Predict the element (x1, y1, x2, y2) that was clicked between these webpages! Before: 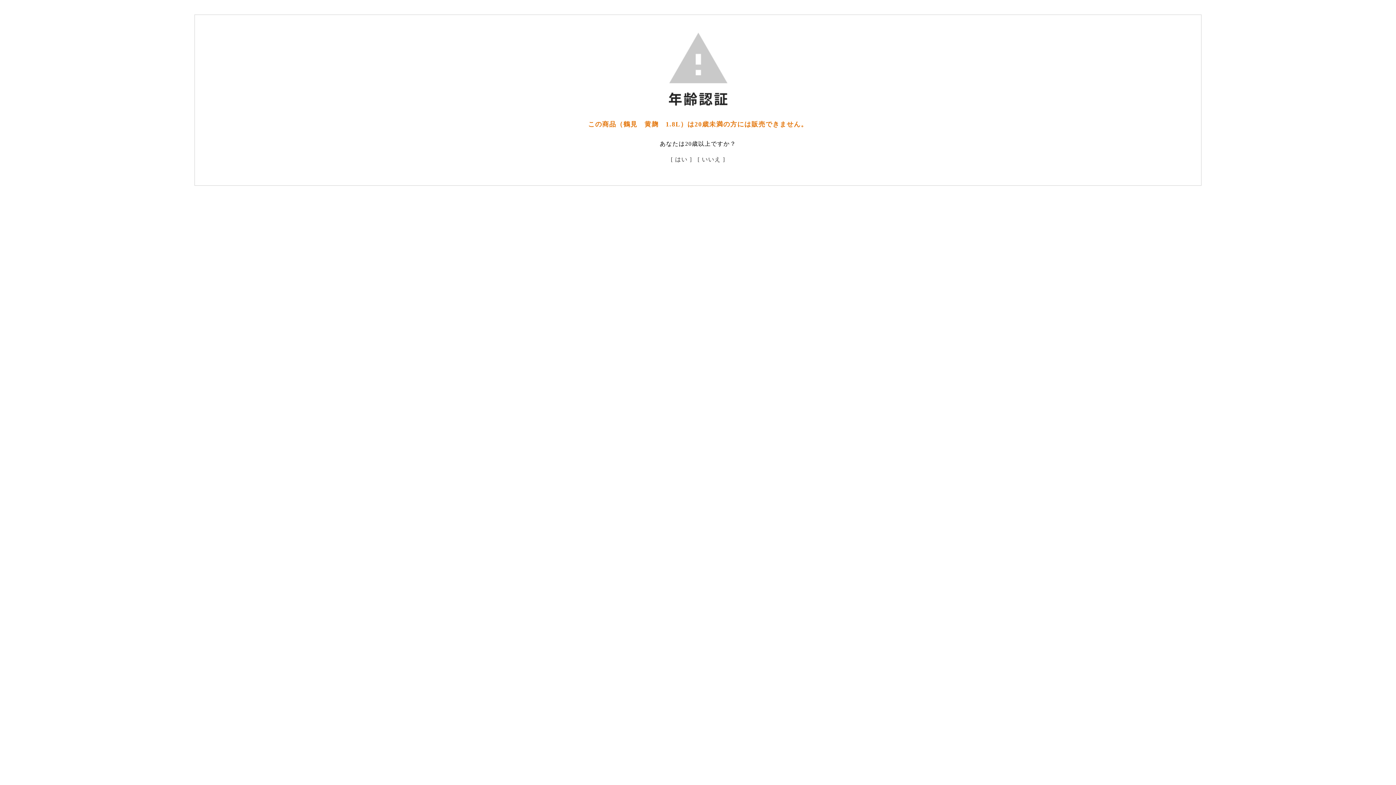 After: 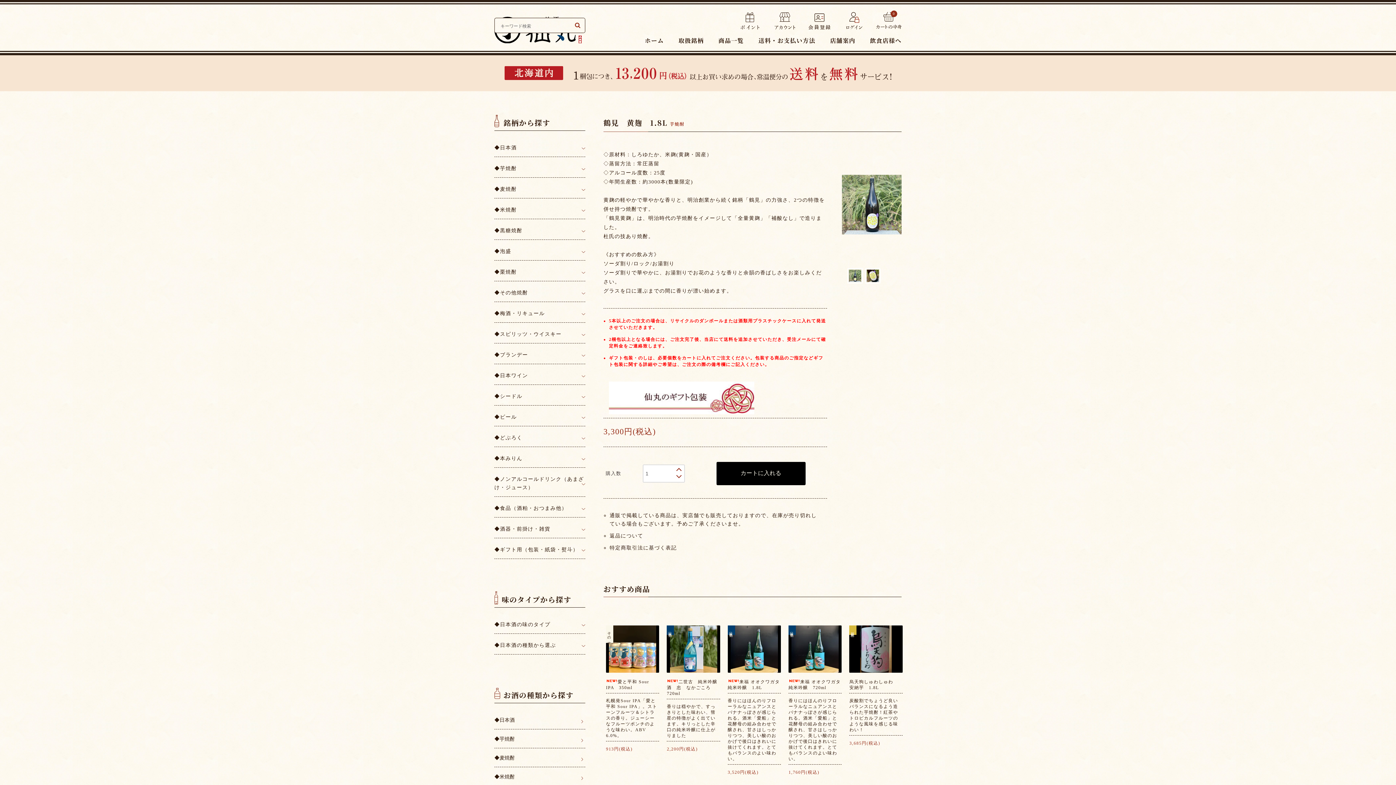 Action: bbox: (670, 156, 692, 162) label: [ はい ]